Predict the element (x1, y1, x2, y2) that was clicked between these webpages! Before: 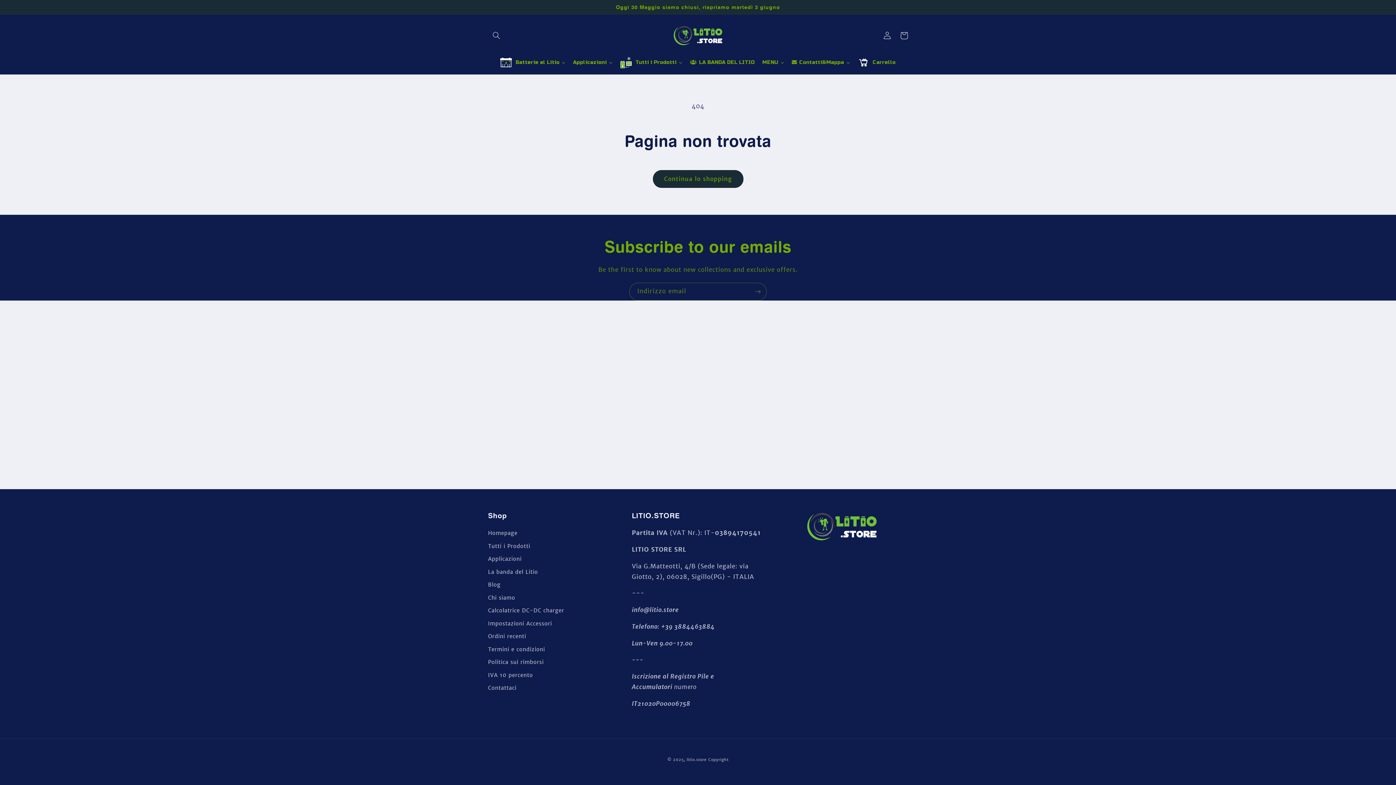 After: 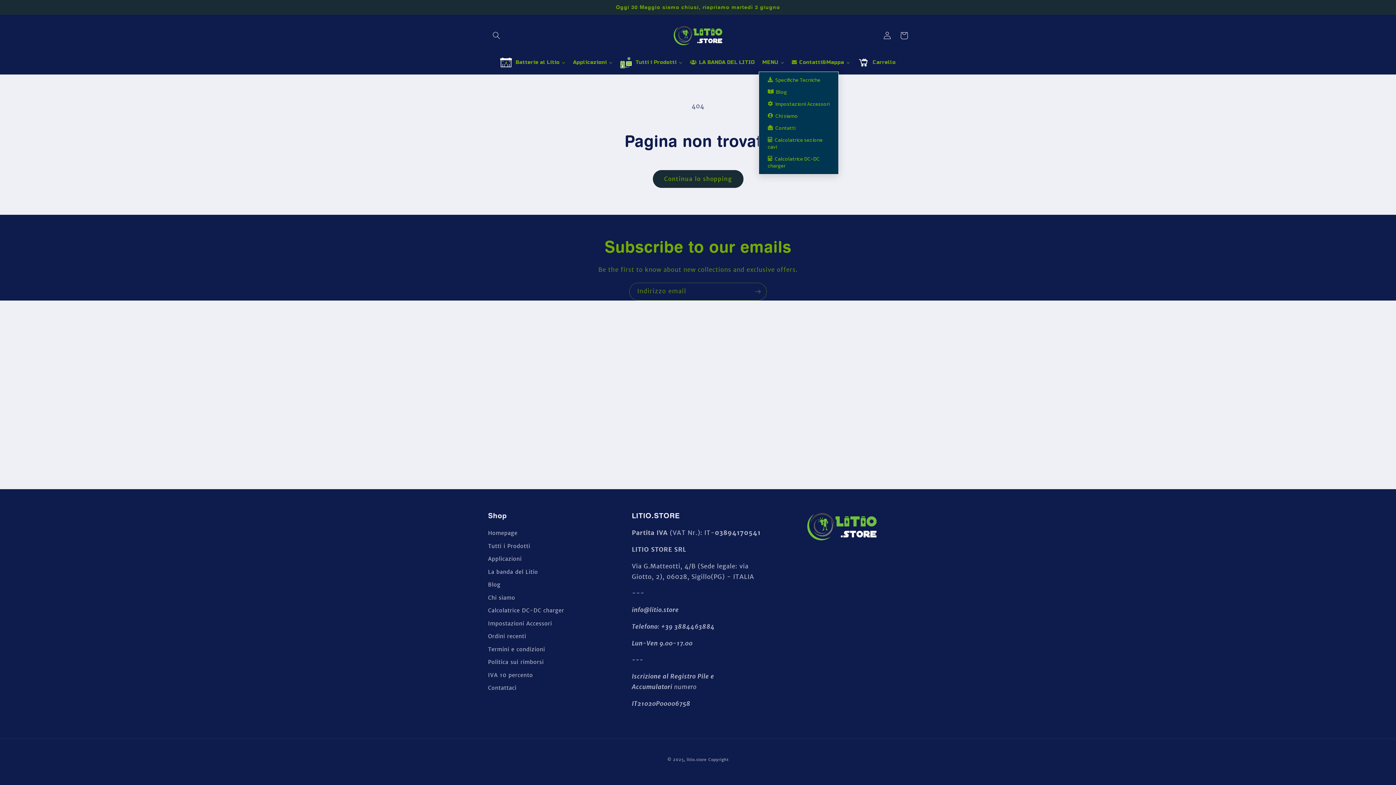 Action: bbox: (758, 53, 788, 71) label: MENU